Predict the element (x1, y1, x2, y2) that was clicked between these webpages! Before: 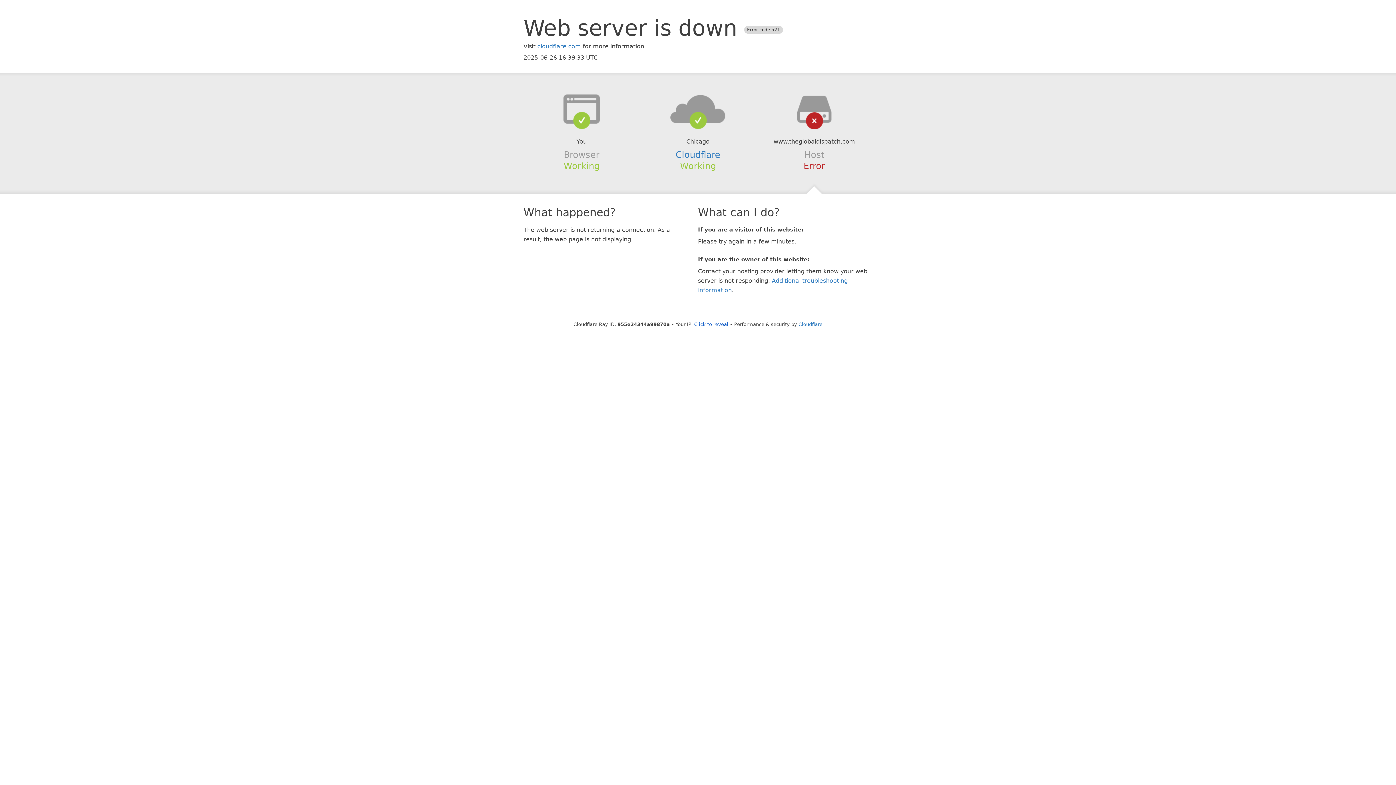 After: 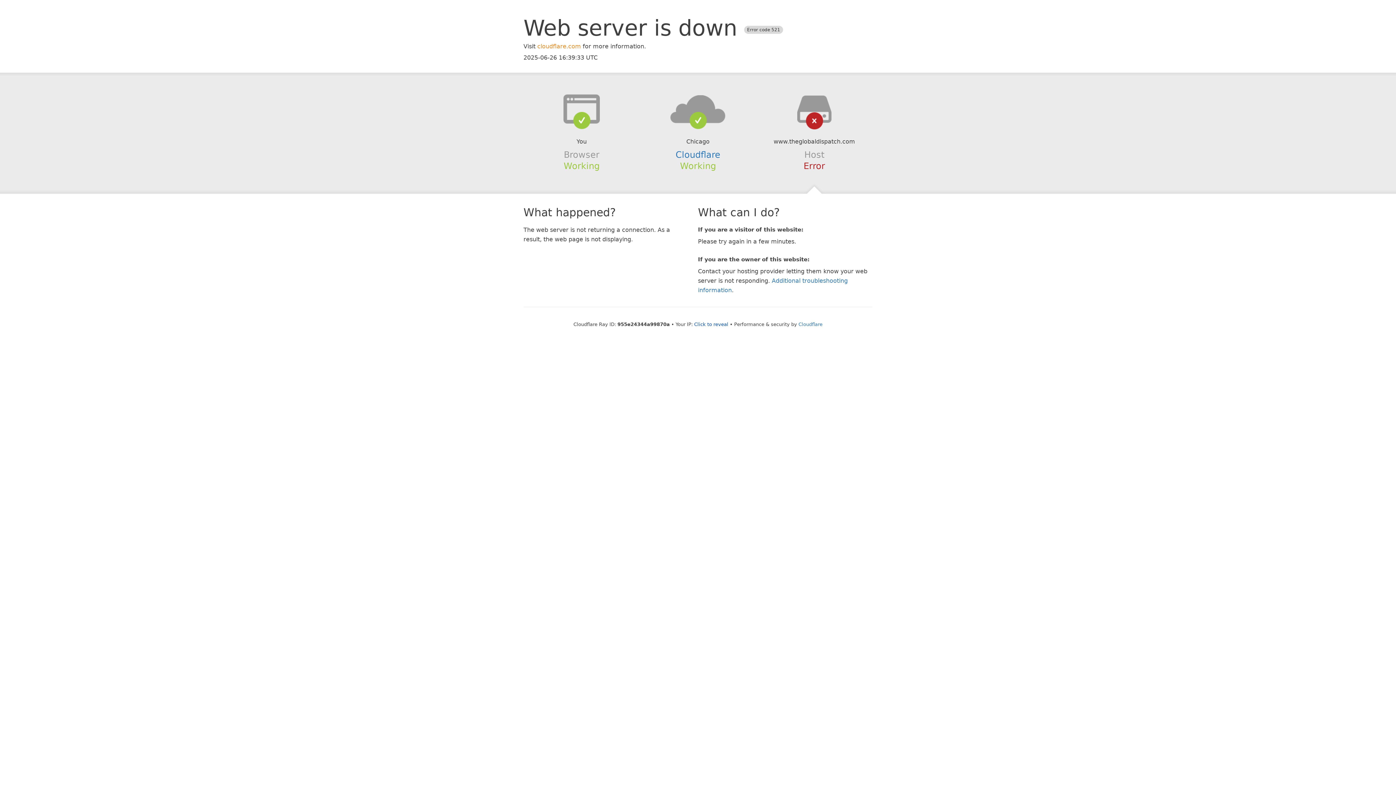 Action: bbox: (537, 42, 581, 49) label: cloudflare.com